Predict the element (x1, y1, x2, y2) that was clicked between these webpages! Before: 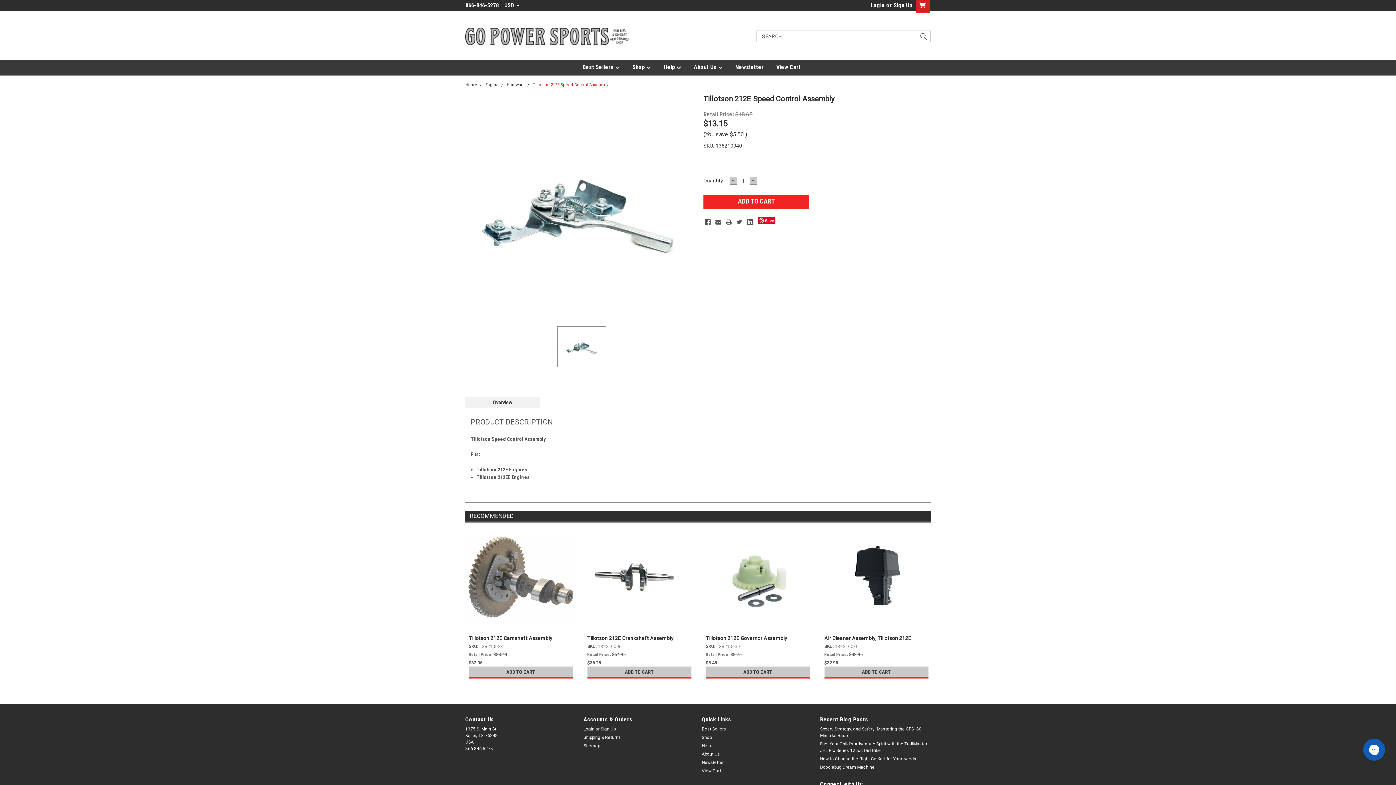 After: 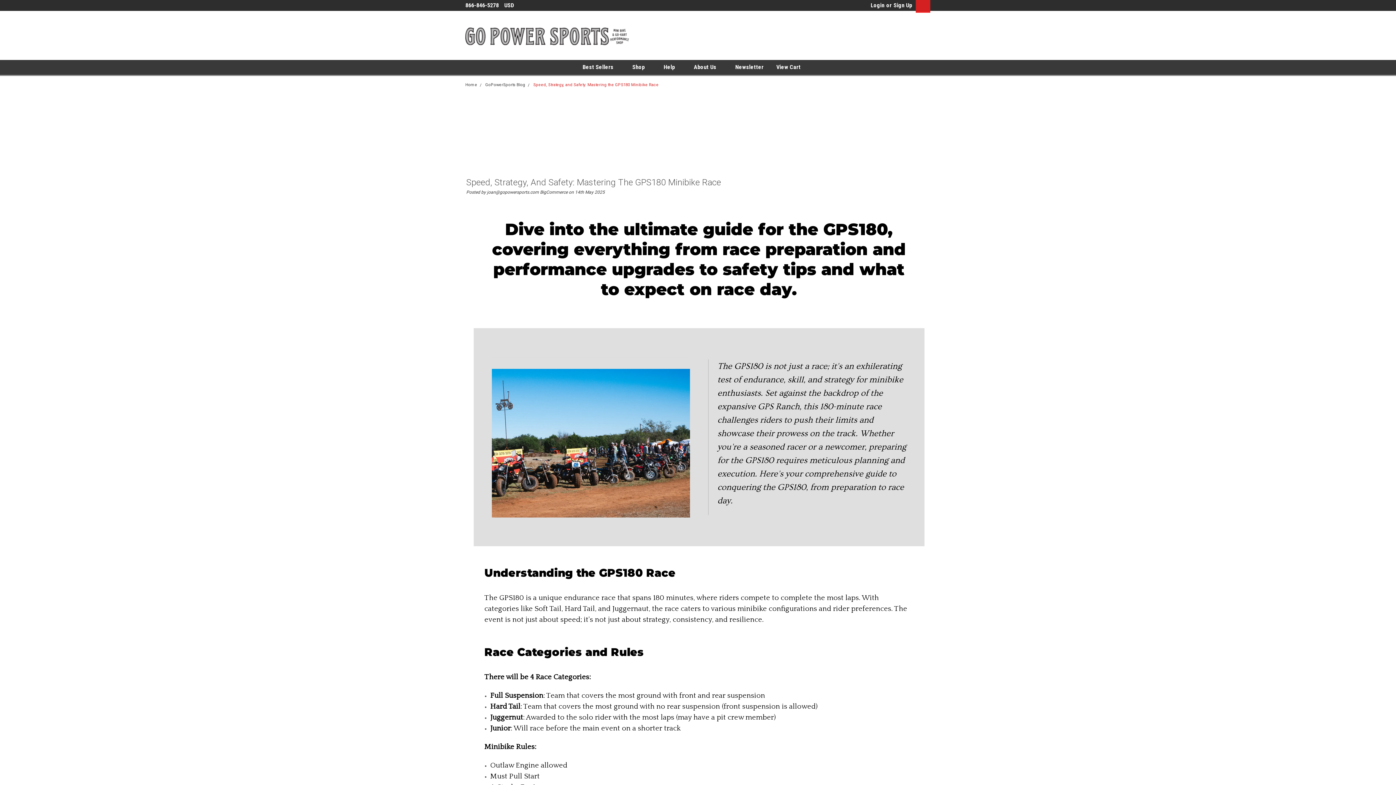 Action: bbox: (820, 726, 930, 739) label: Speed, Strategy, and Safety: Mastering the GPS180 Minibike Race